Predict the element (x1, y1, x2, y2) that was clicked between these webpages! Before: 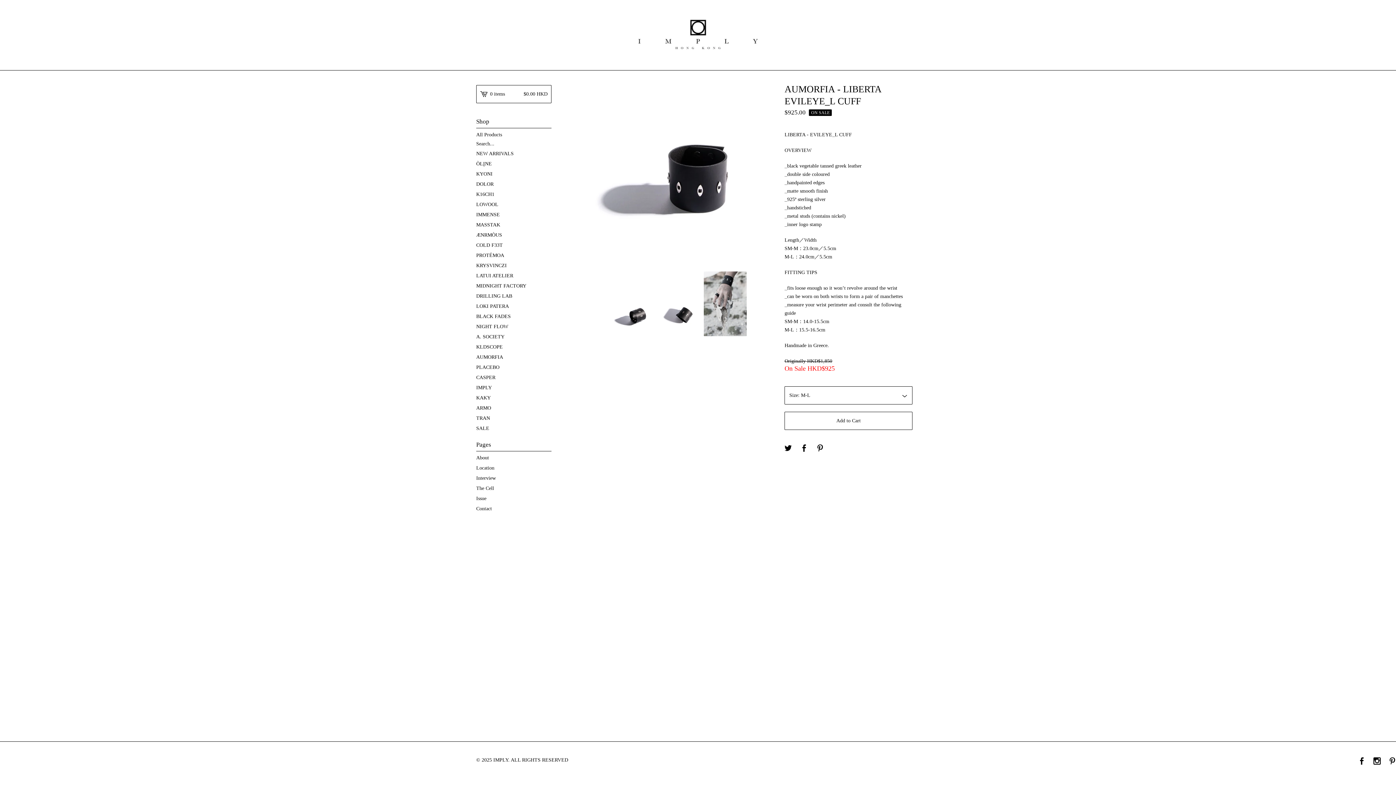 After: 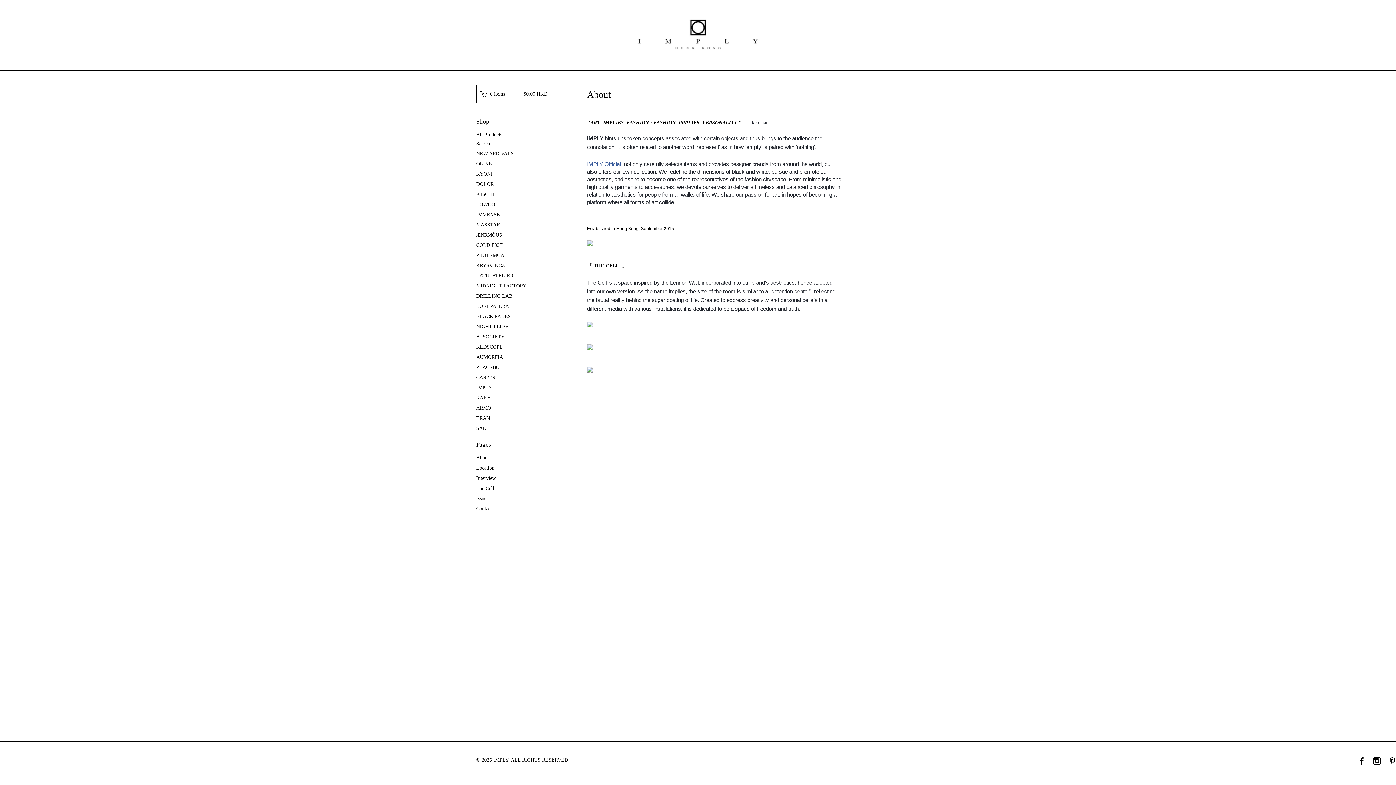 Action: bbox: (476, 453, 551, 463) label: About